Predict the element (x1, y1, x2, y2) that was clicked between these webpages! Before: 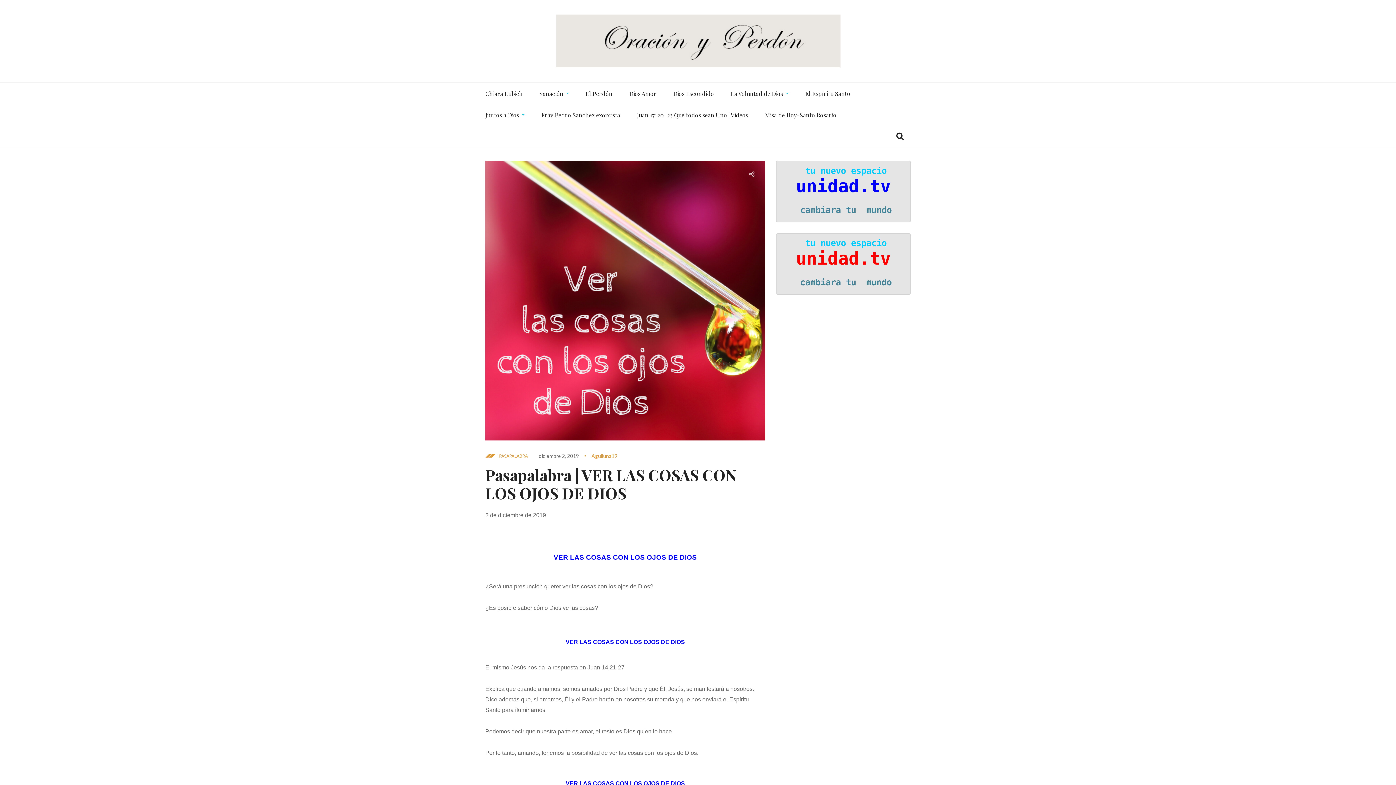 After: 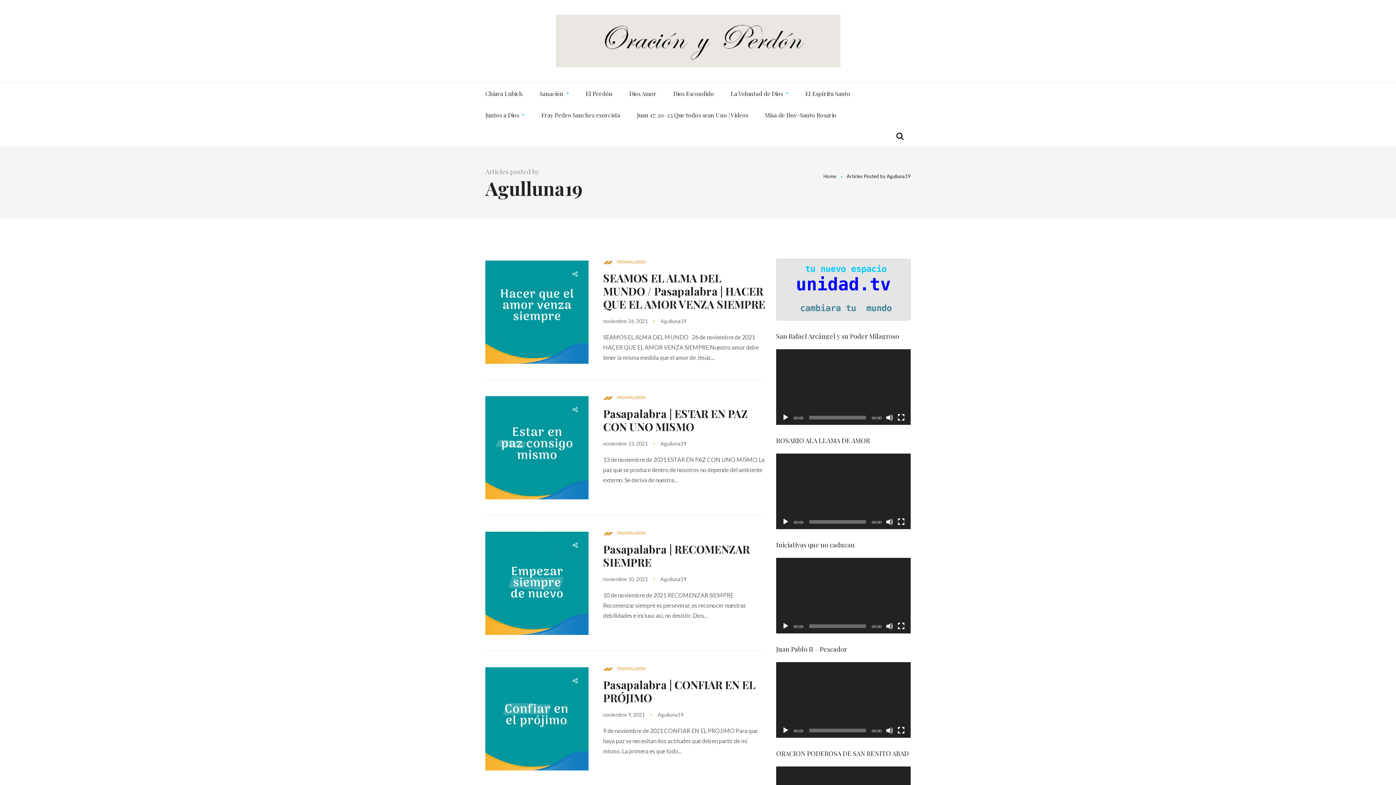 Action: bbox: (591, 451, 617, 461) label: Agulluna19